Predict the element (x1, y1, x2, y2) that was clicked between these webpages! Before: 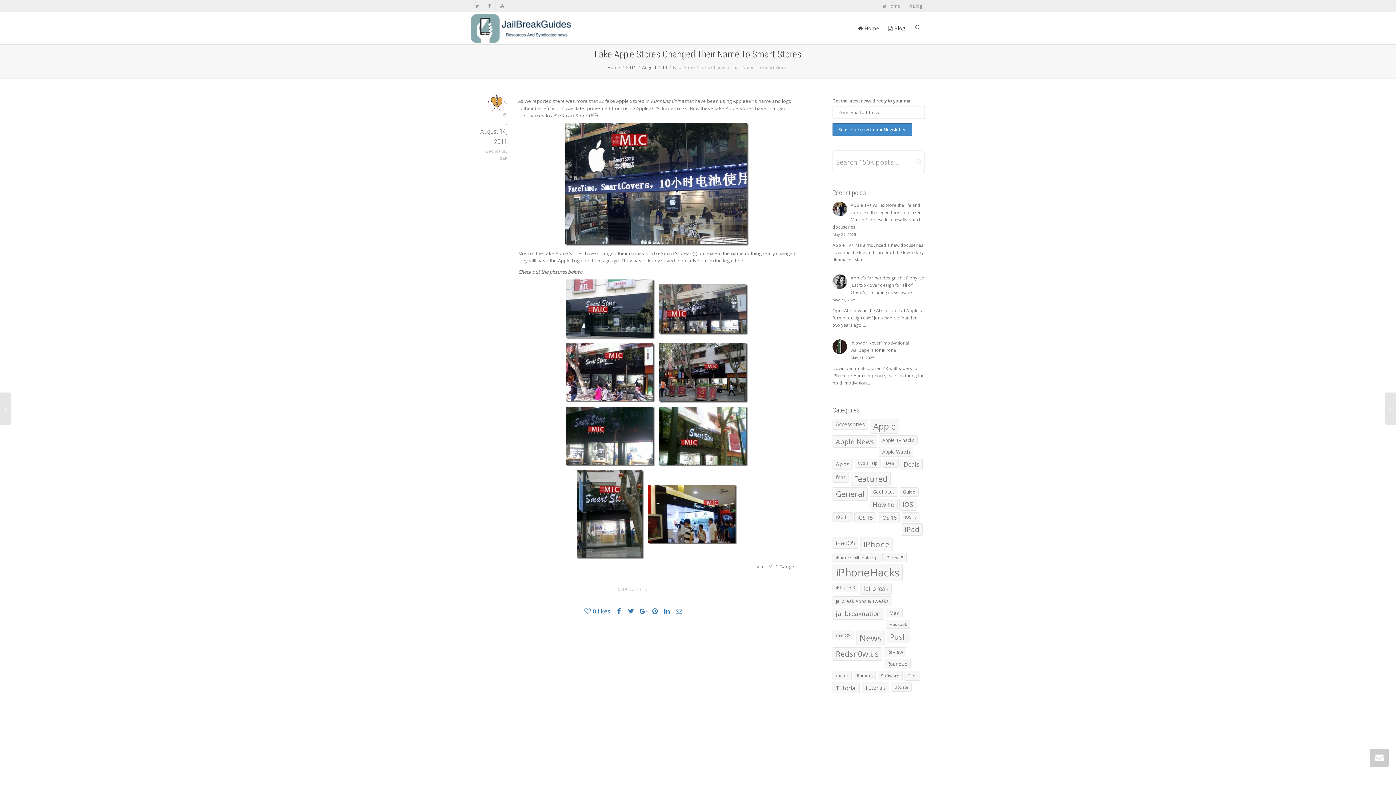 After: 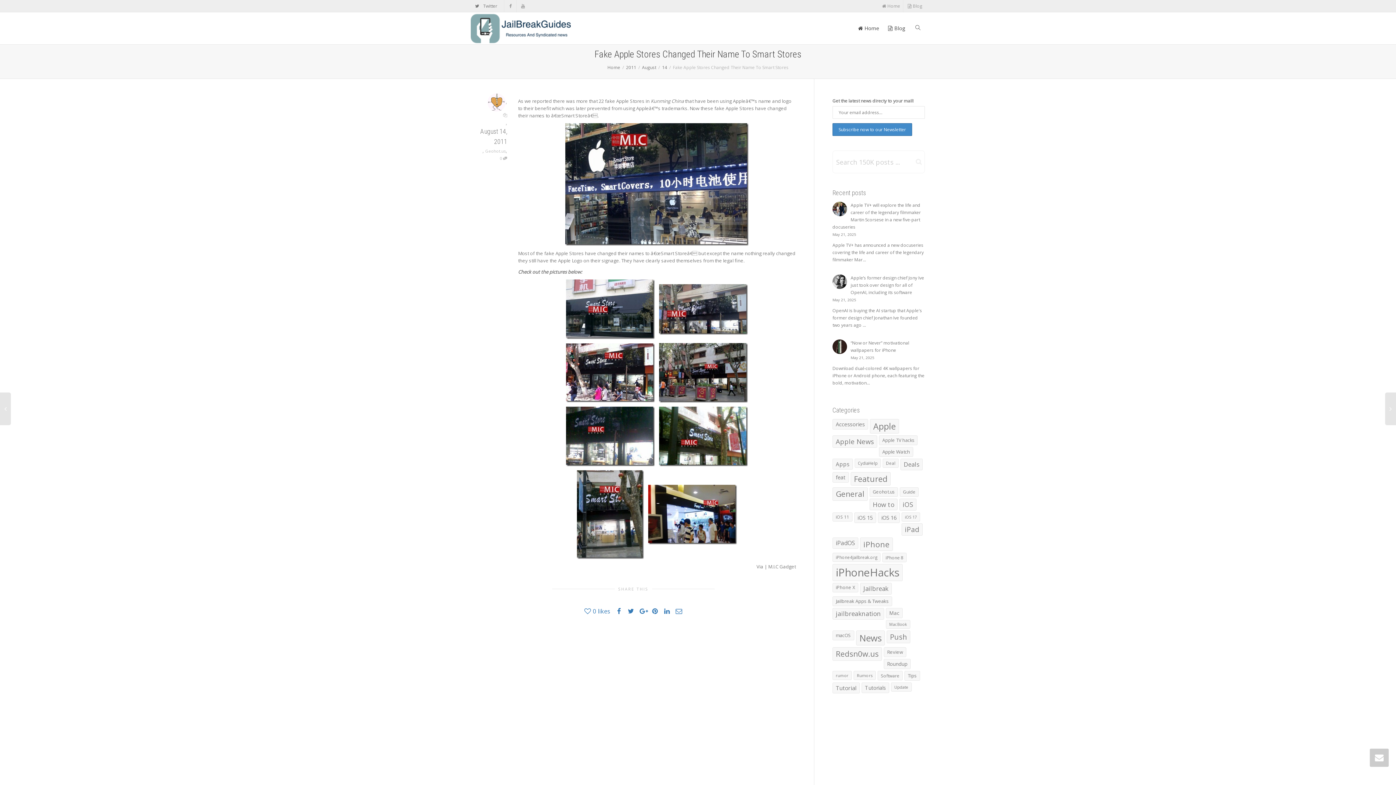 Action: bbox: (471, 0, 483, 12) label: Twitter